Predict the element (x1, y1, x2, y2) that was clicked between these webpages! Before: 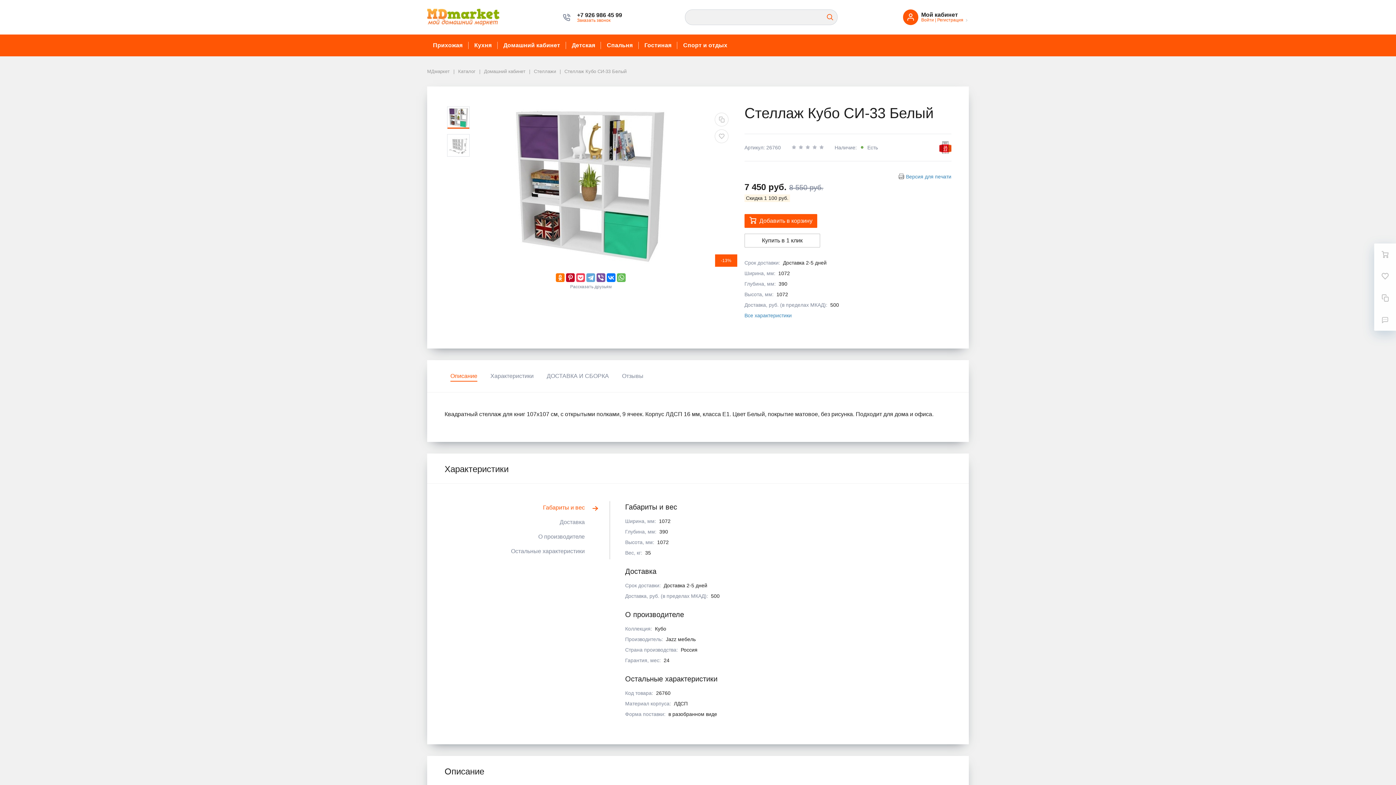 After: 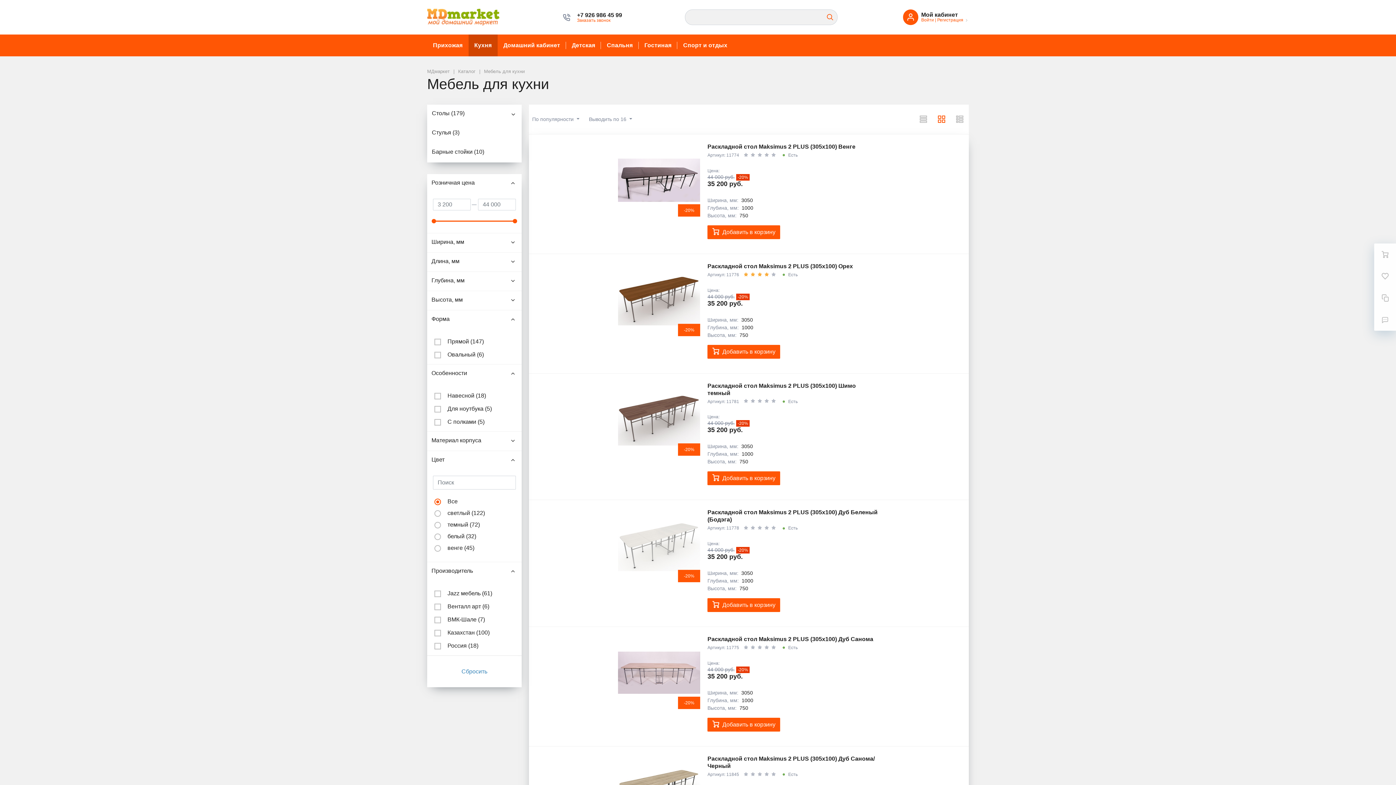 Action: bbox: (468, 34, 497, 56) label: Кухня